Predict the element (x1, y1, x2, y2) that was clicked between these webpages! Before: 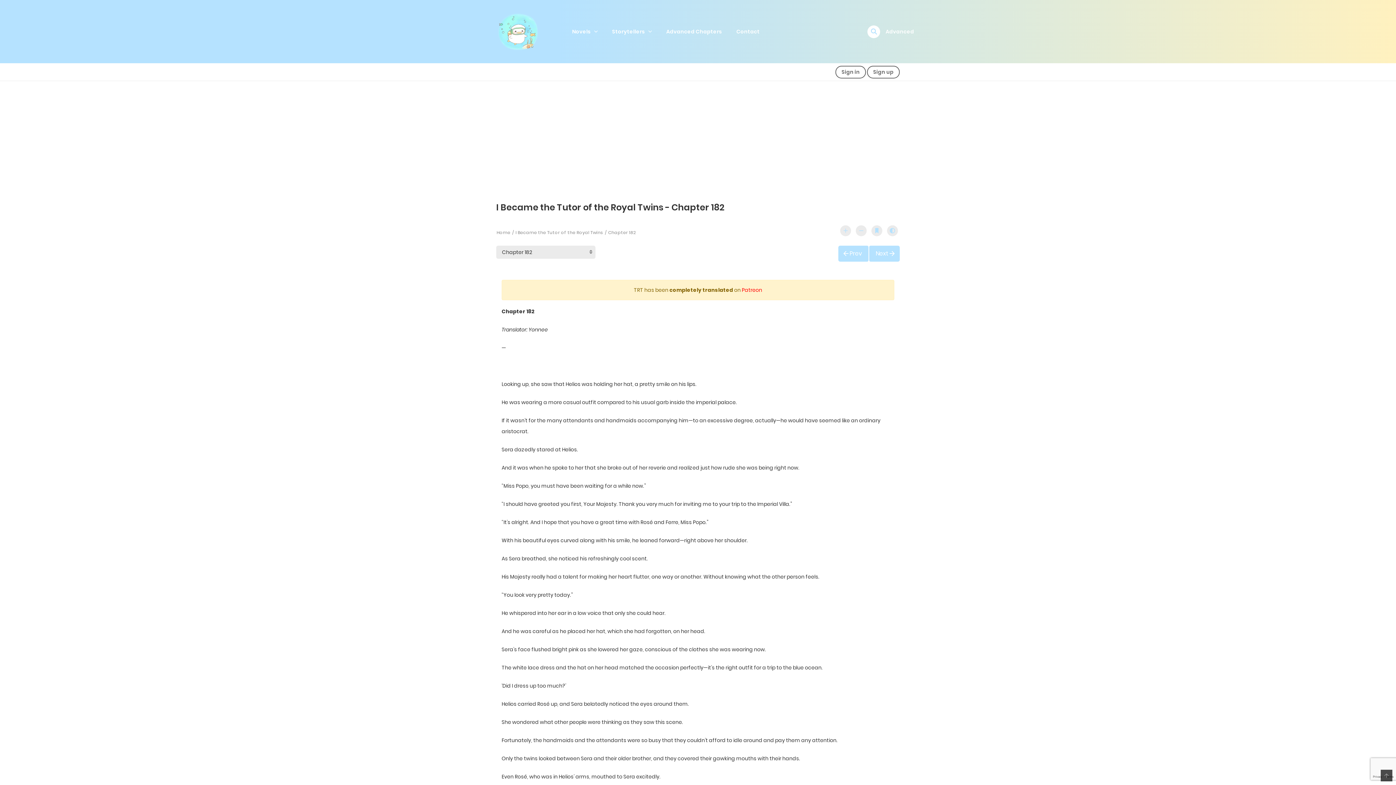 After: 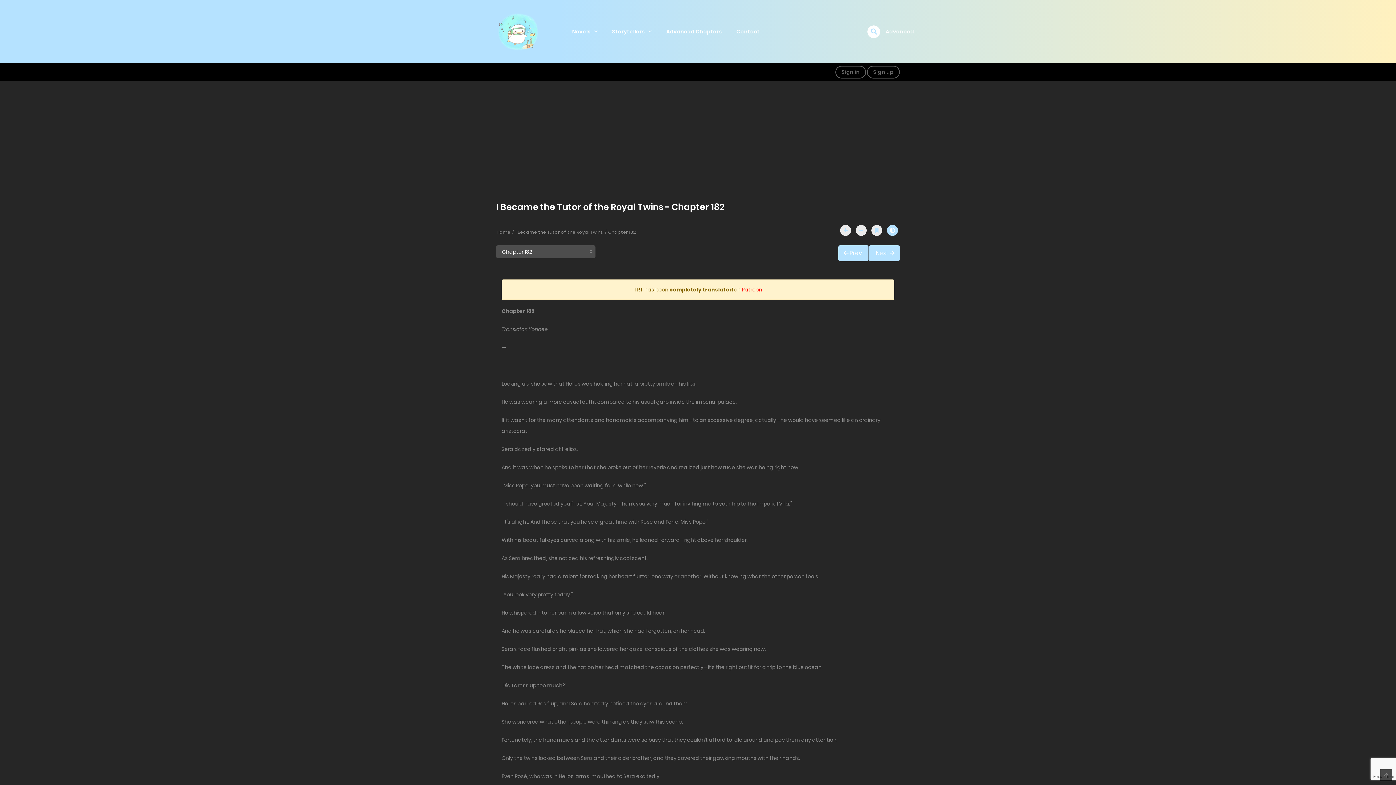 Action: bbox: (887, 225, 898, 236)